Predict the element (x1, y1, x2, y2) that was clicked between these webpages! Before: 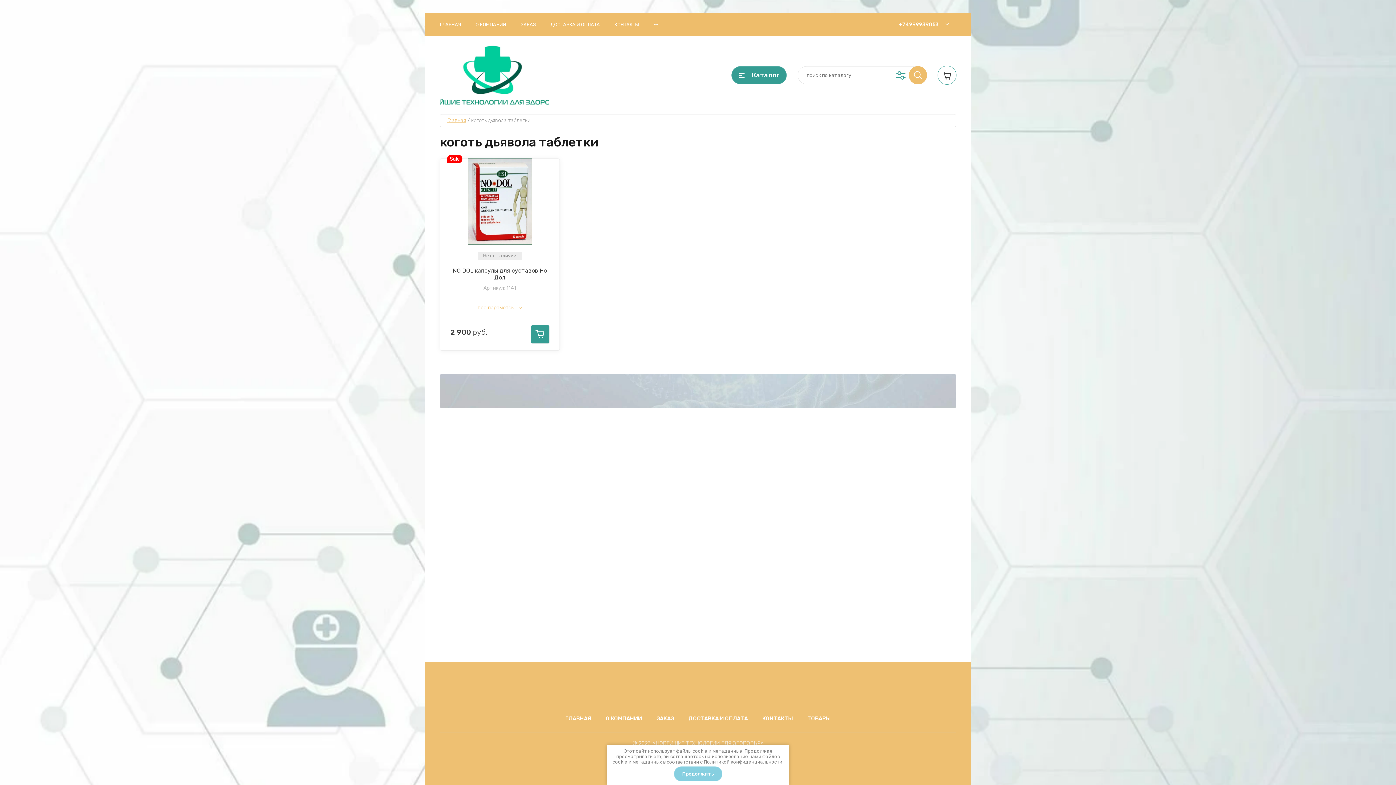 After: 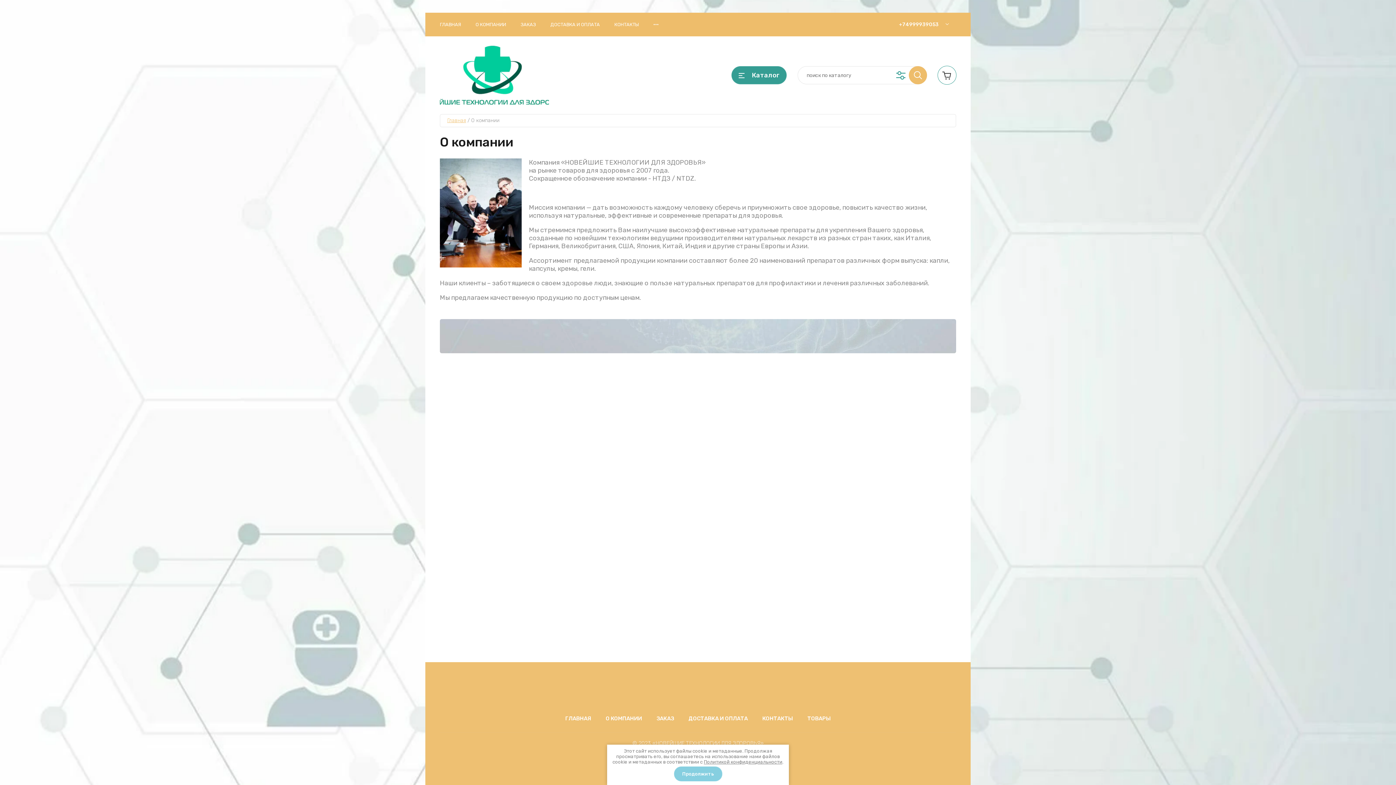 Action: label: О КОМПАНИИ bbox: (605, 714, 642, 723)